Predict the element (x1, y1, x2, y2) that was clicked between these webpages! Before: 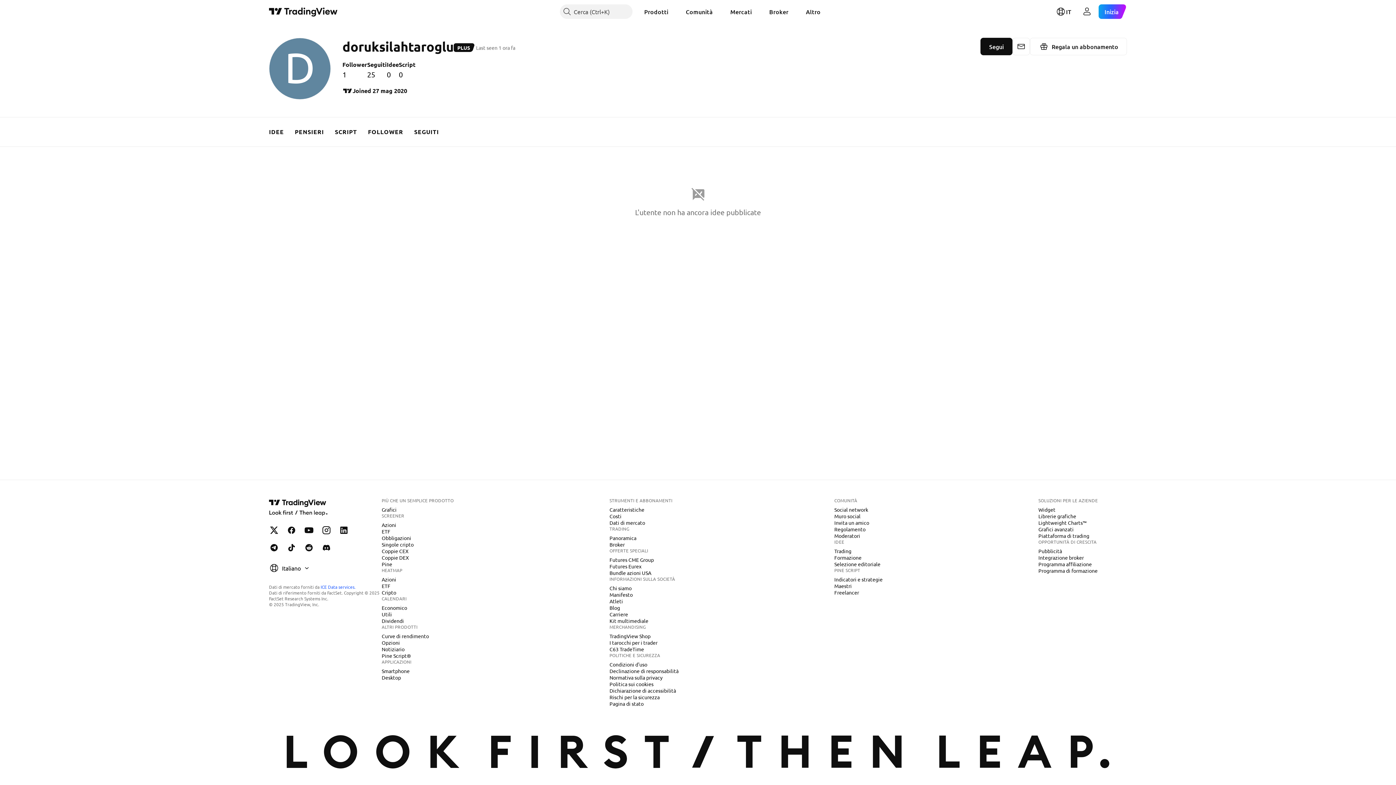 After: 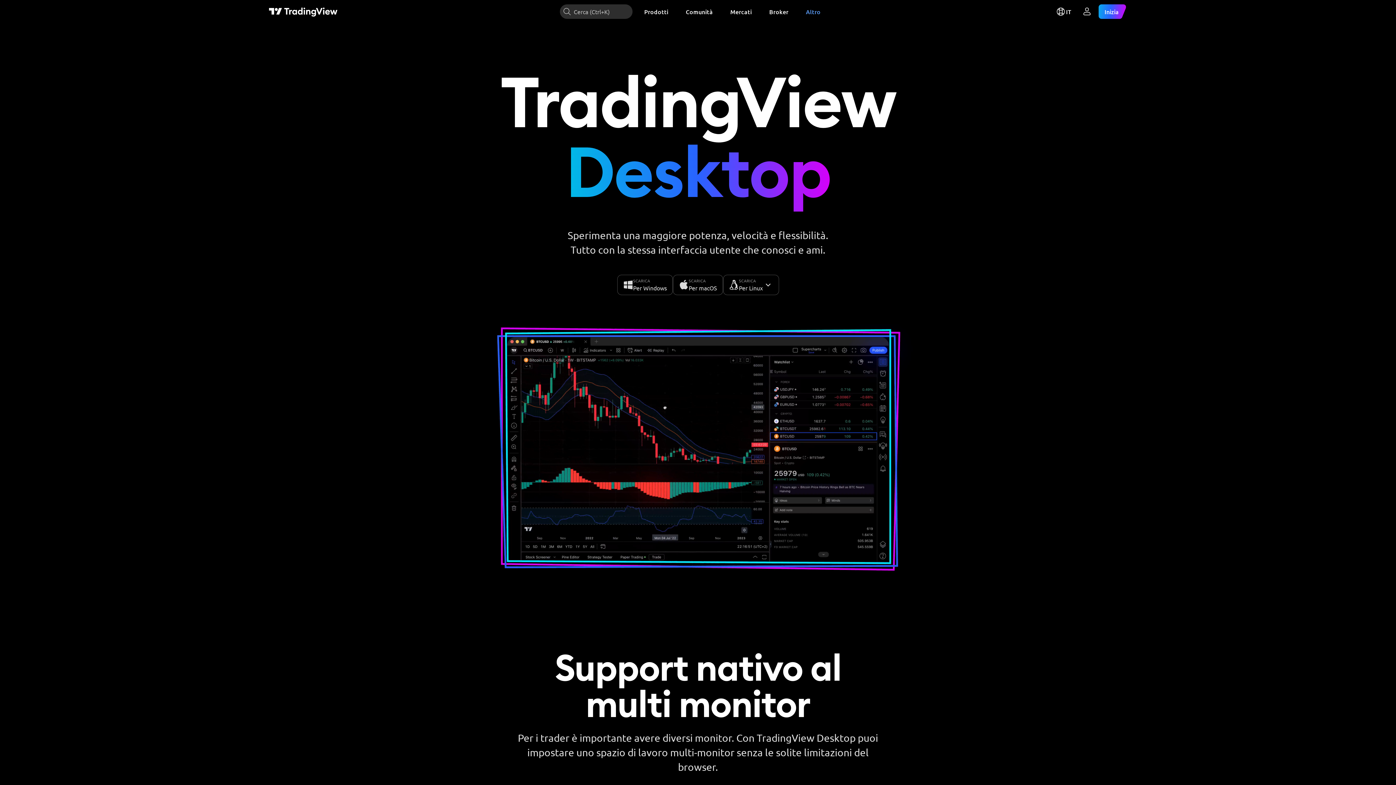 Action: label: Desktop bbox: (378, 674, 404, 681)